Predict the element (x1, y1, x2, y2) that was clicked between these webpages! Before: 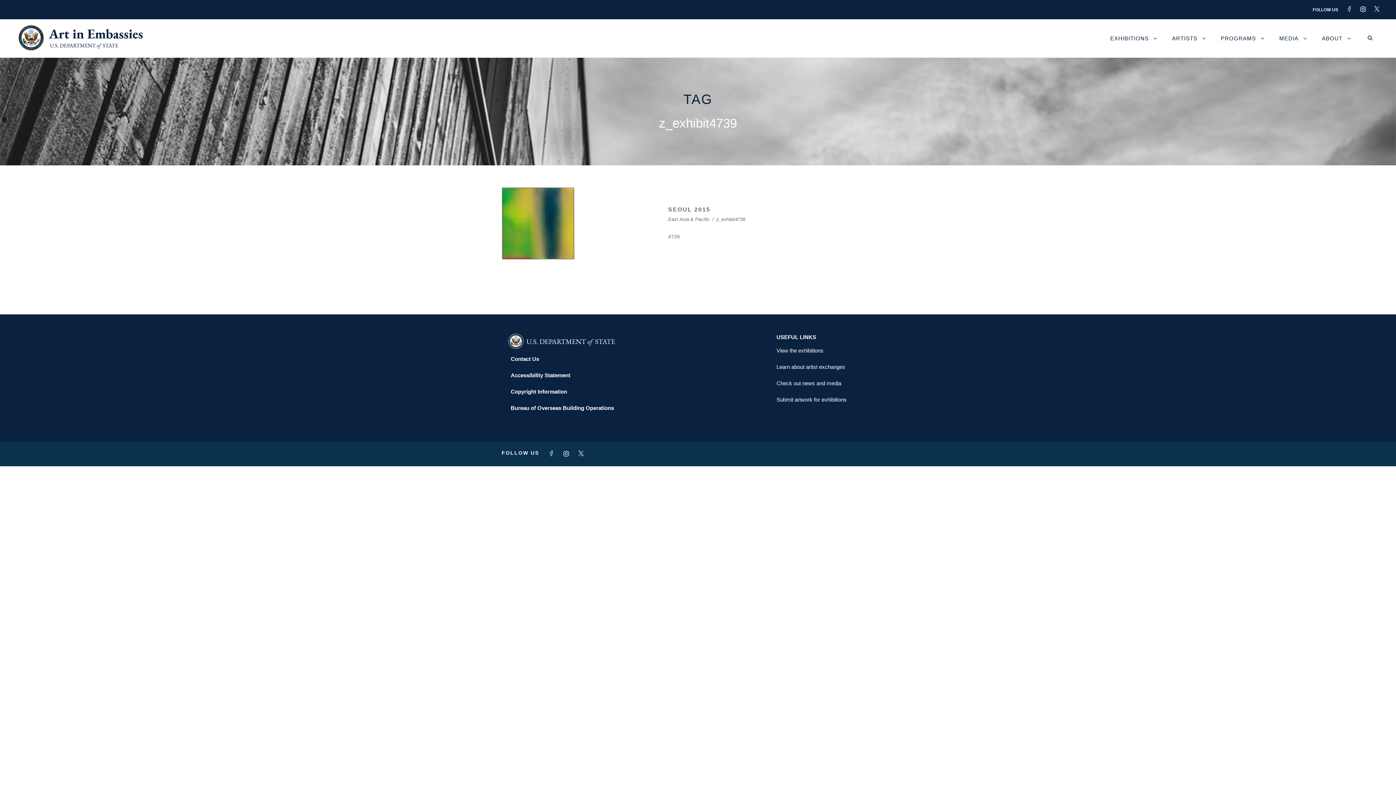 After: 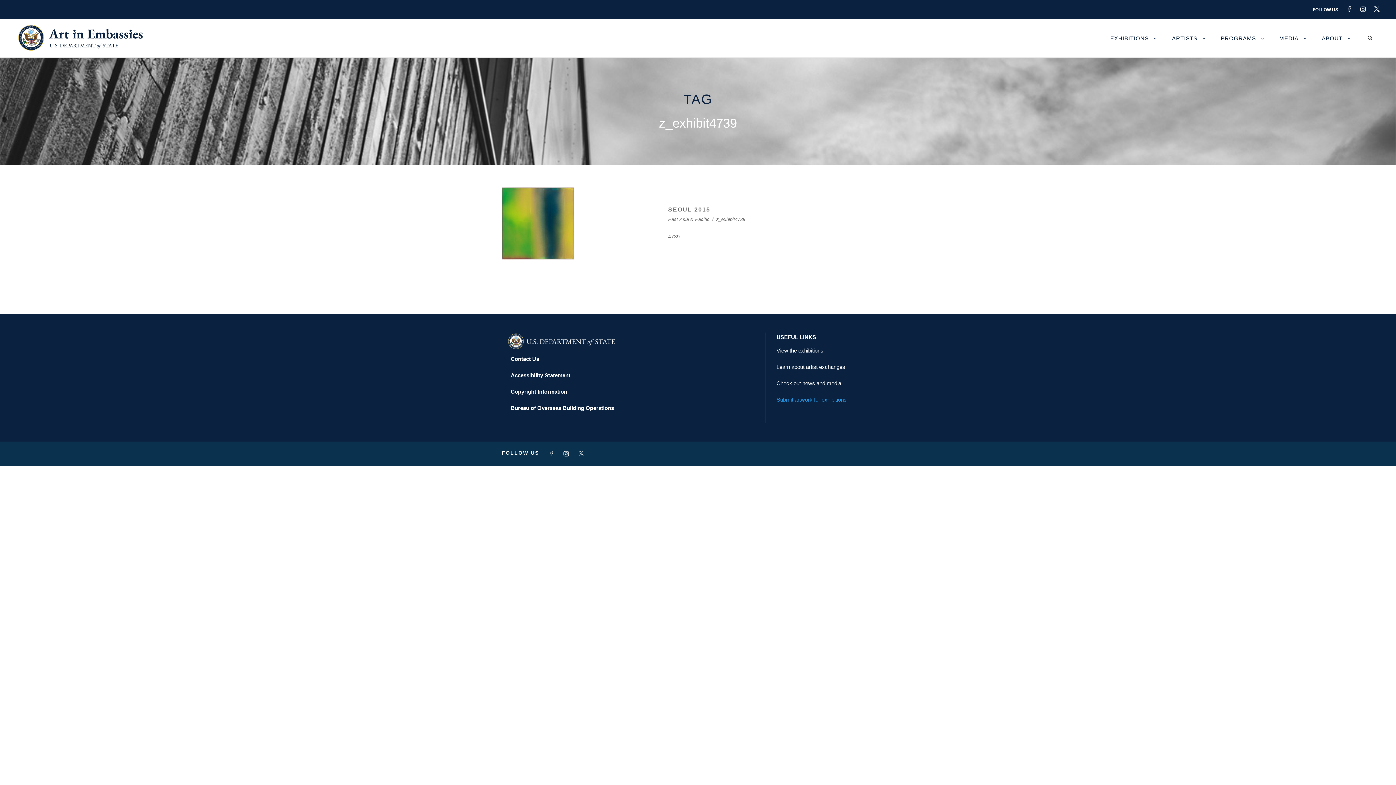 Action: bbox: (776, 396, 846, 402) label: Submit artwork for exhibitions